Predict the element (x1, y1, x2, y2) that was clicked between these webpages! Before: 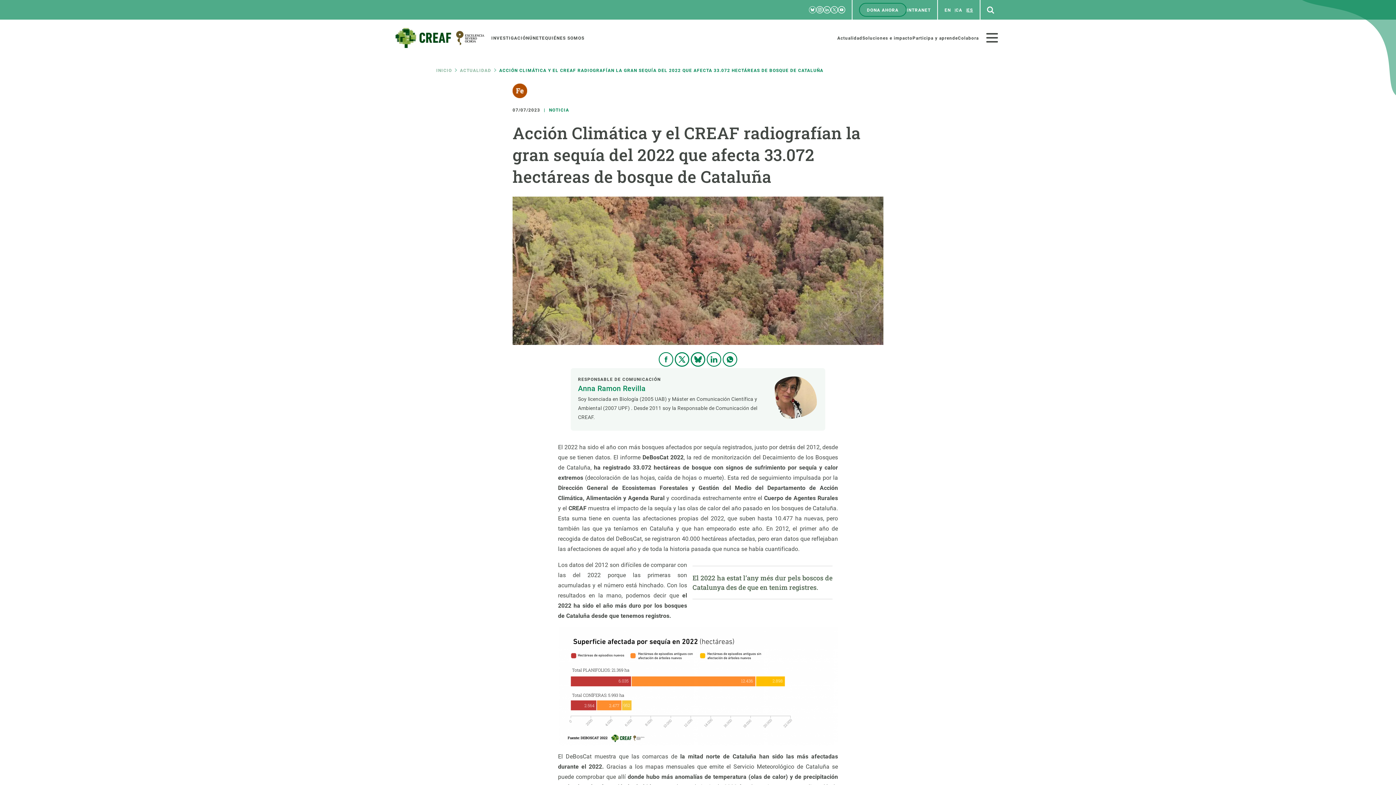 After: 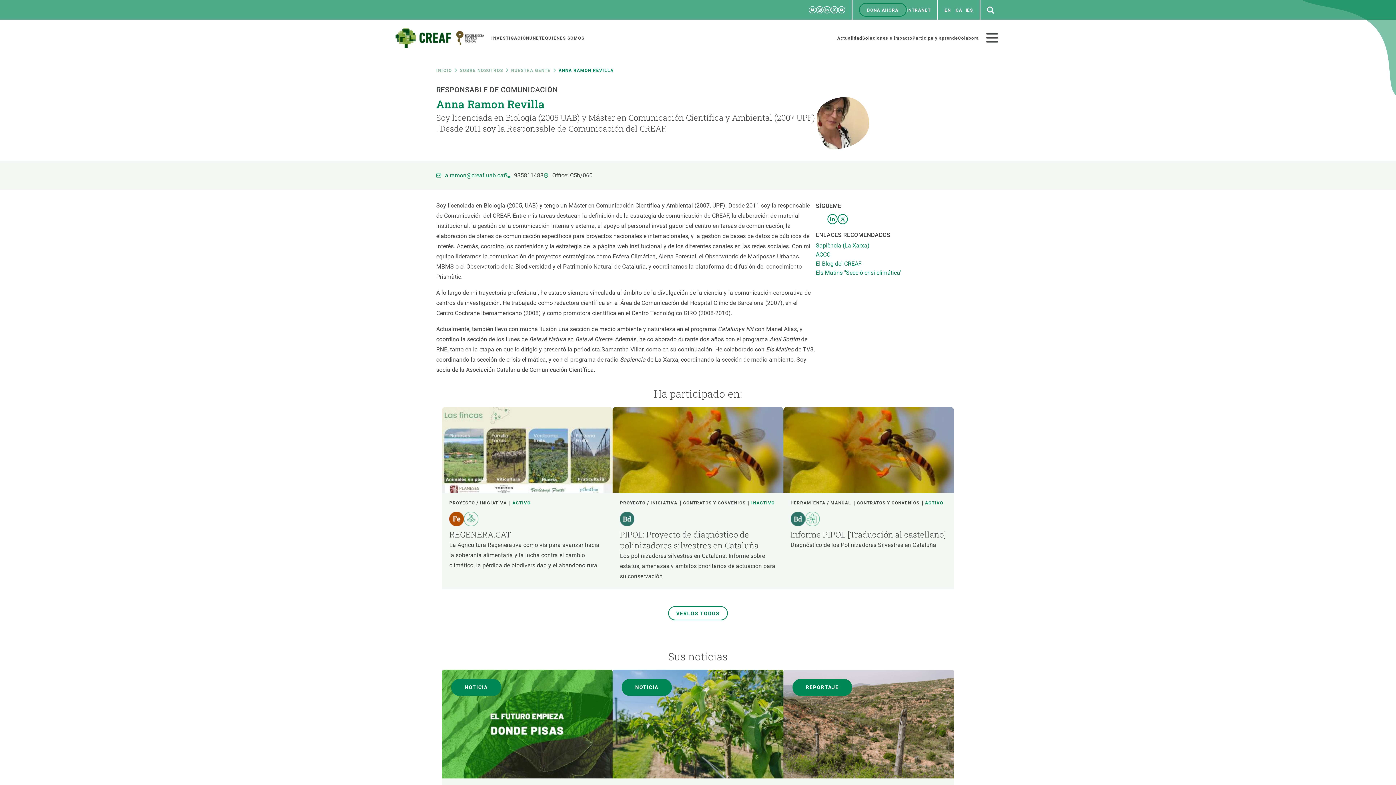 Action: bbox: (578, 384, 645, 393) label: Anna Ramon Revilla